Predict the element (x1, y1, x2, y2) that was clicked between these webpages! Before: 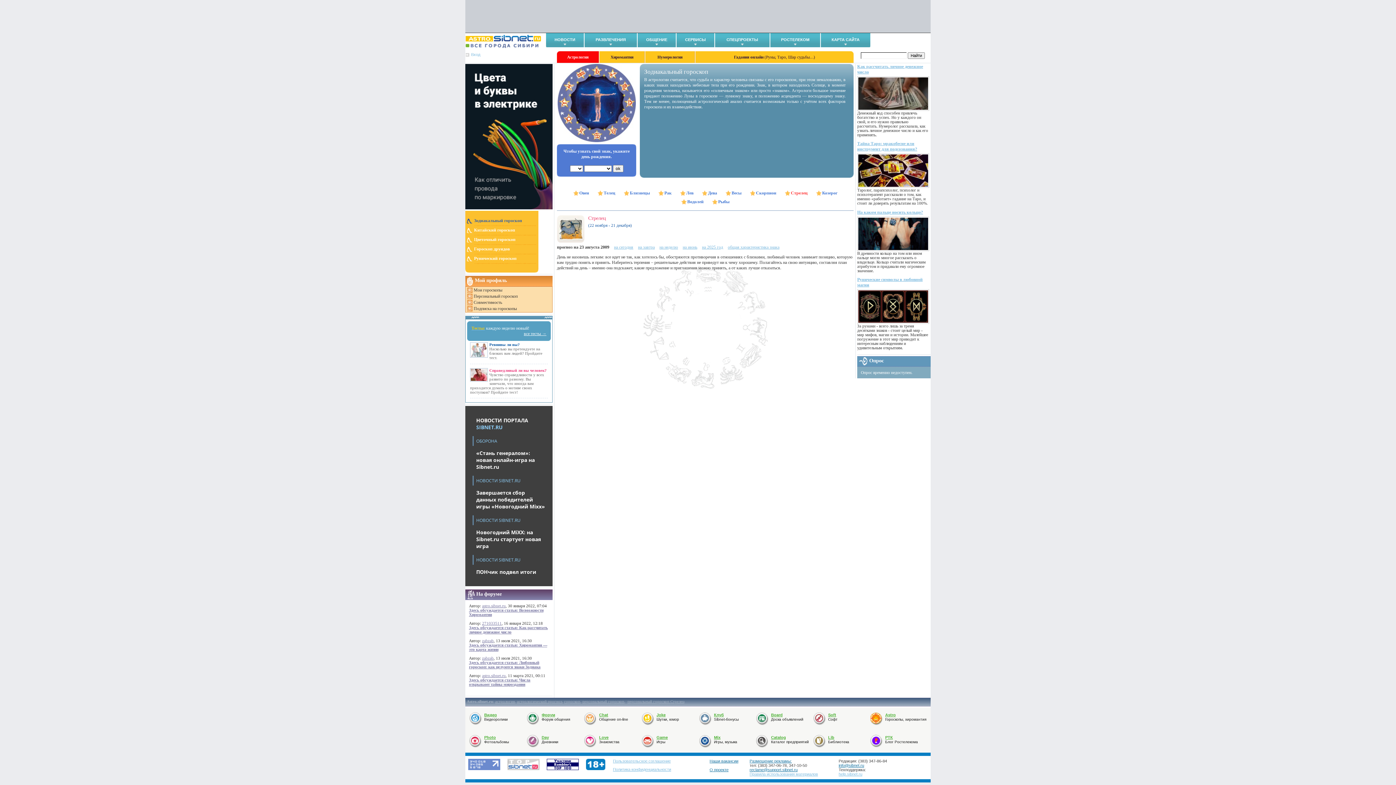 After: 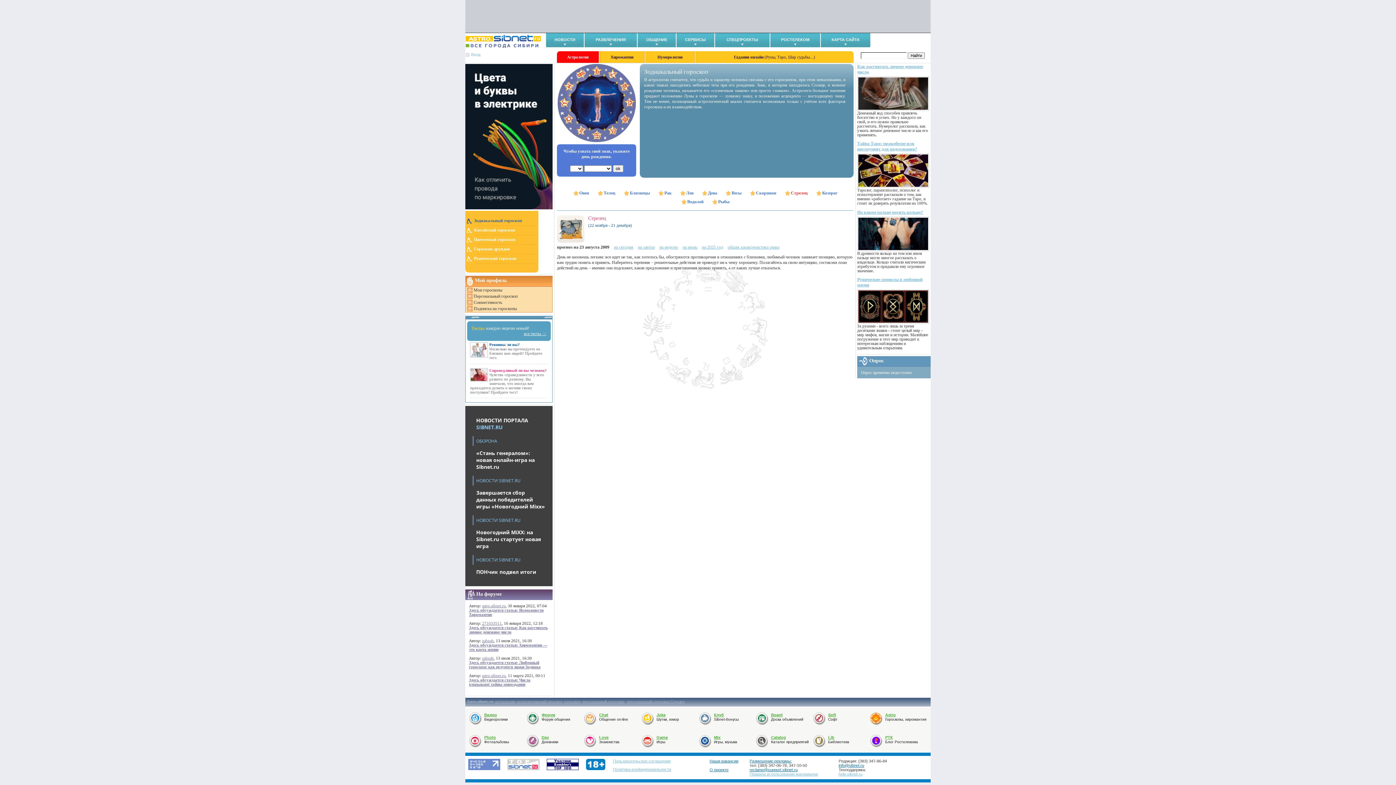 Action: bbox: (468, 766, 500, 771)